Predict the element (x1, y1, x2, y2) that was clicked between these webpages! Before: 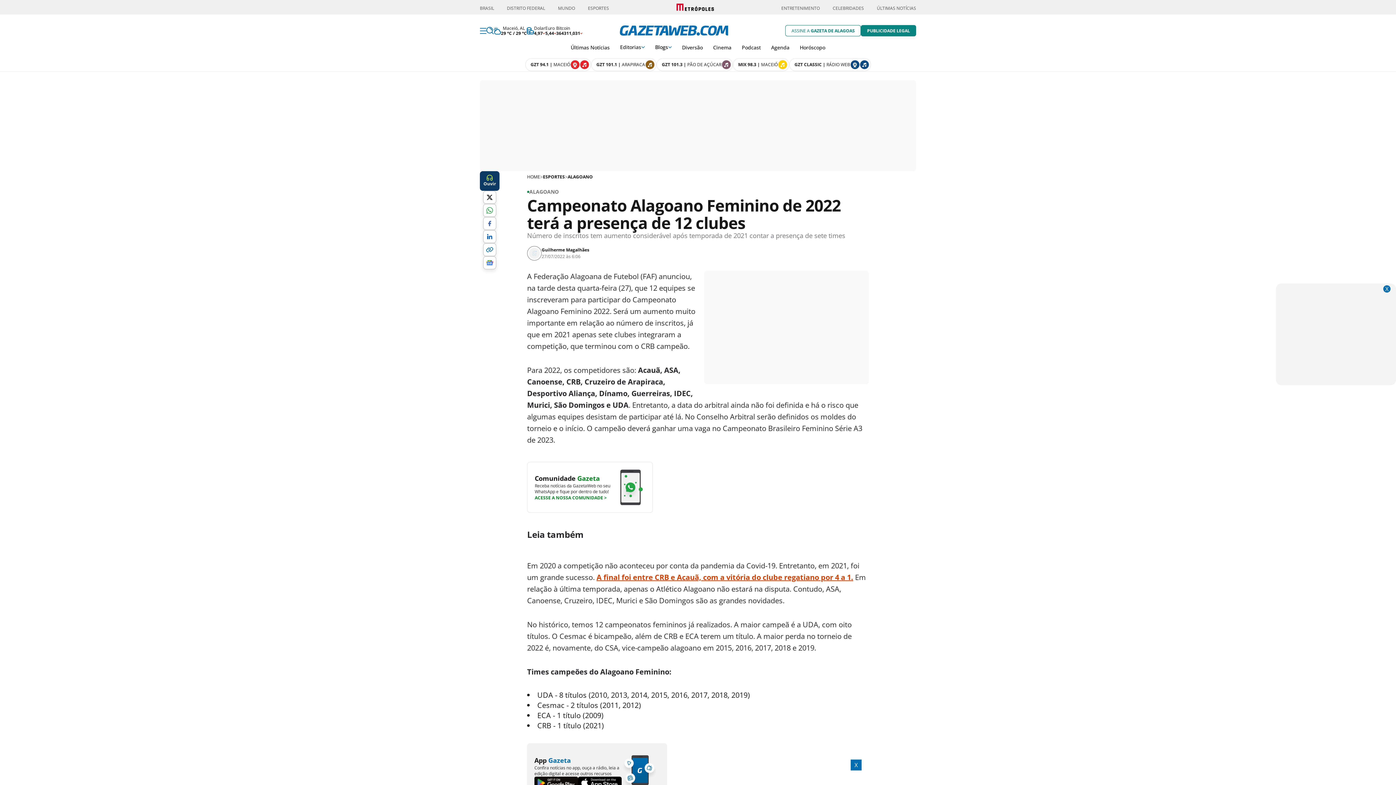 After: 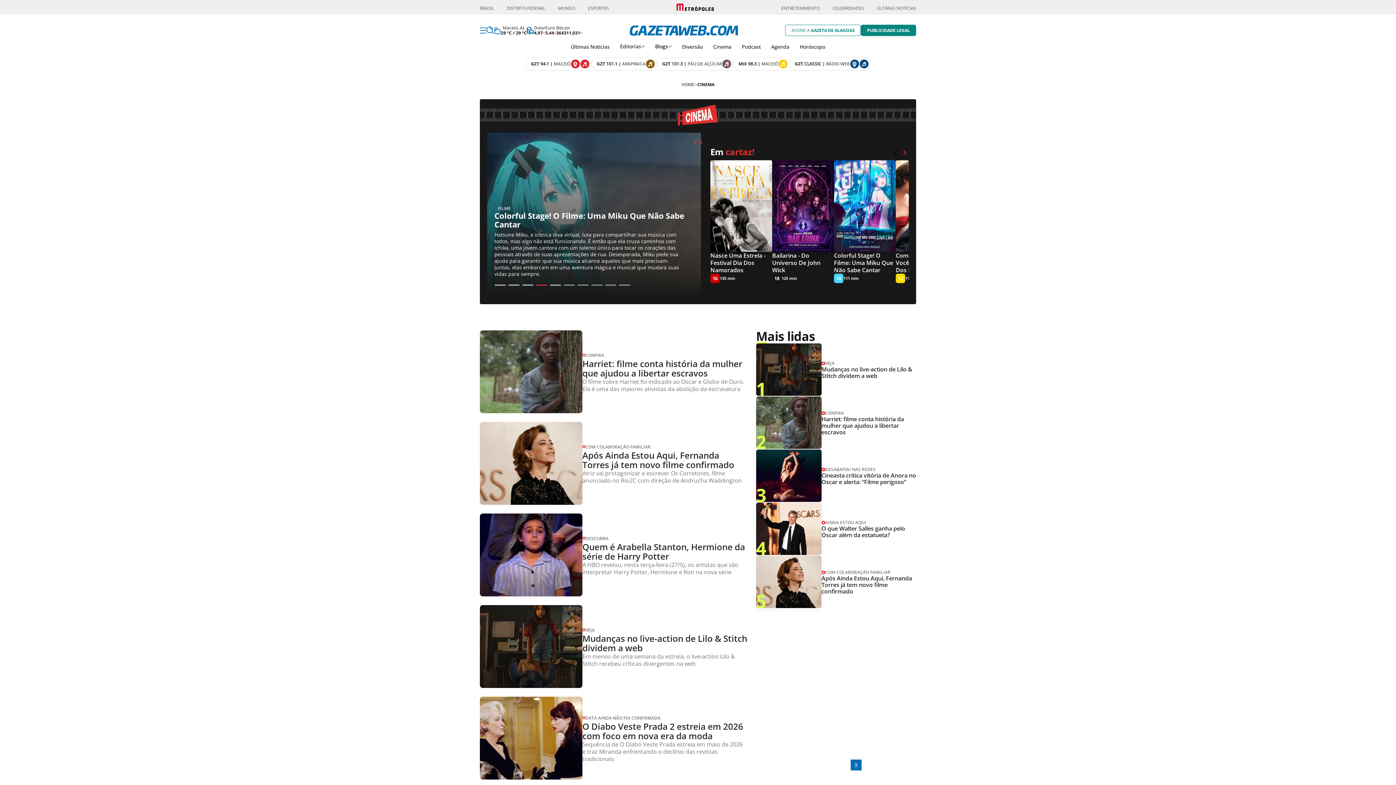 Action: label: Cinema bbox: (713, 44, 731, 50)